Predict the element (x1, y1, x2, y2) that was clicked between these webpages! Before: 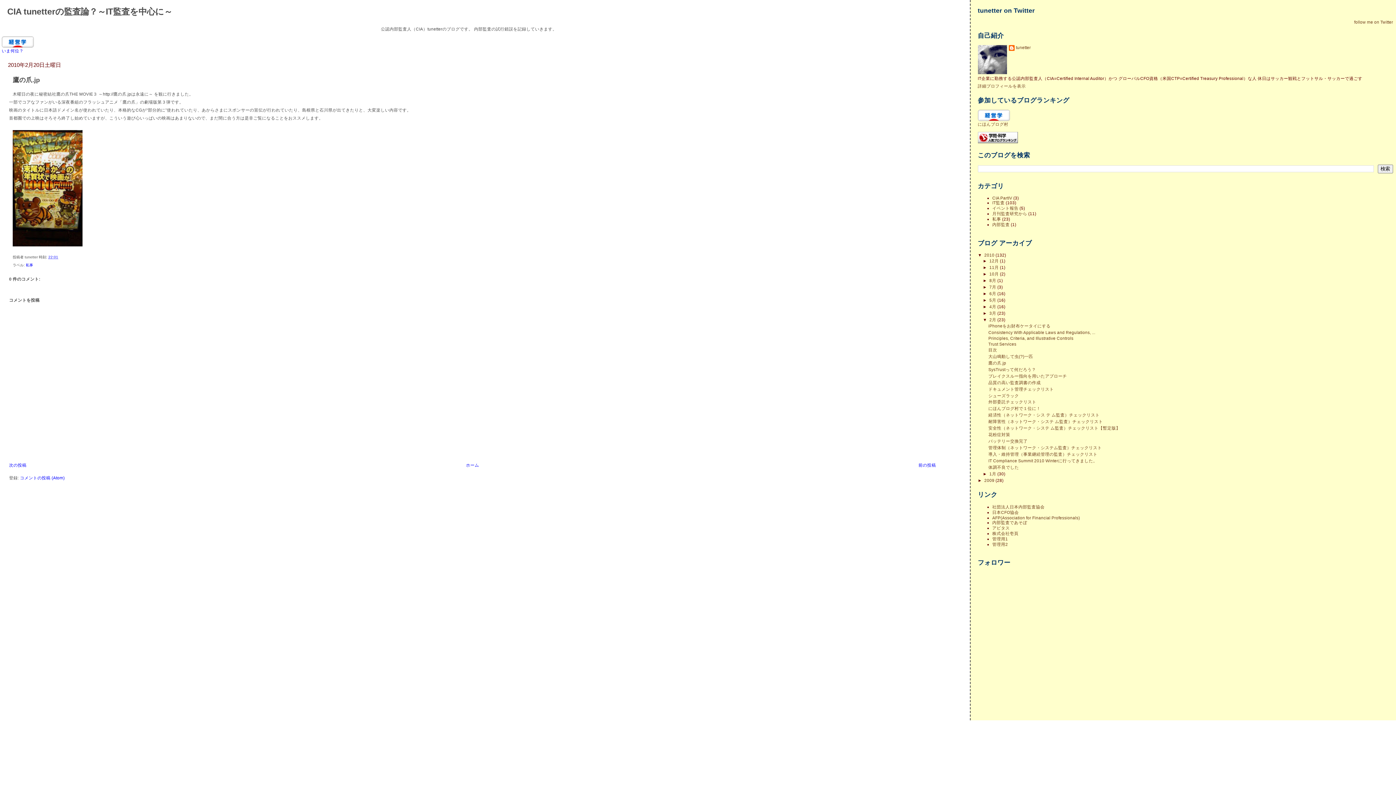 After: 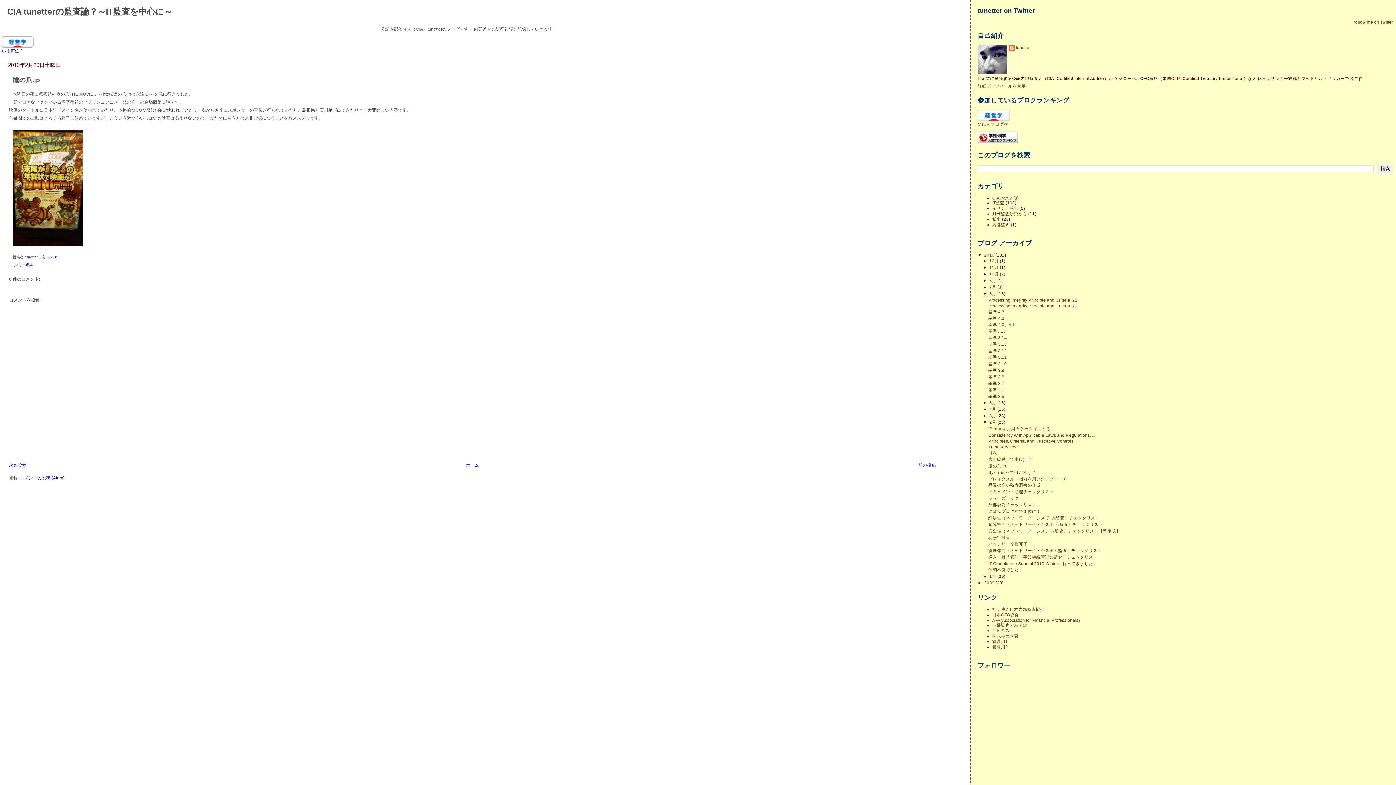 Action: bbox: (983, 291, 989, 295) label: ►  